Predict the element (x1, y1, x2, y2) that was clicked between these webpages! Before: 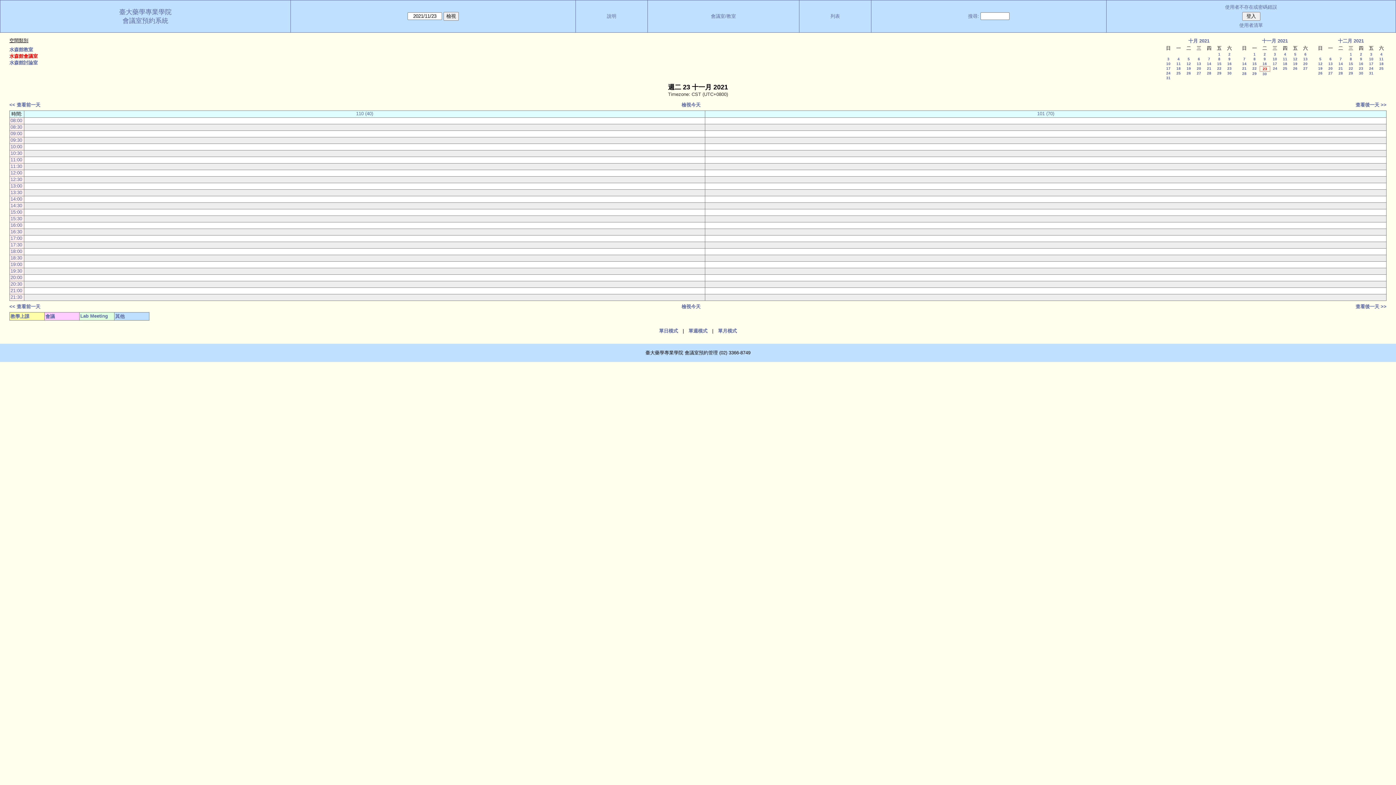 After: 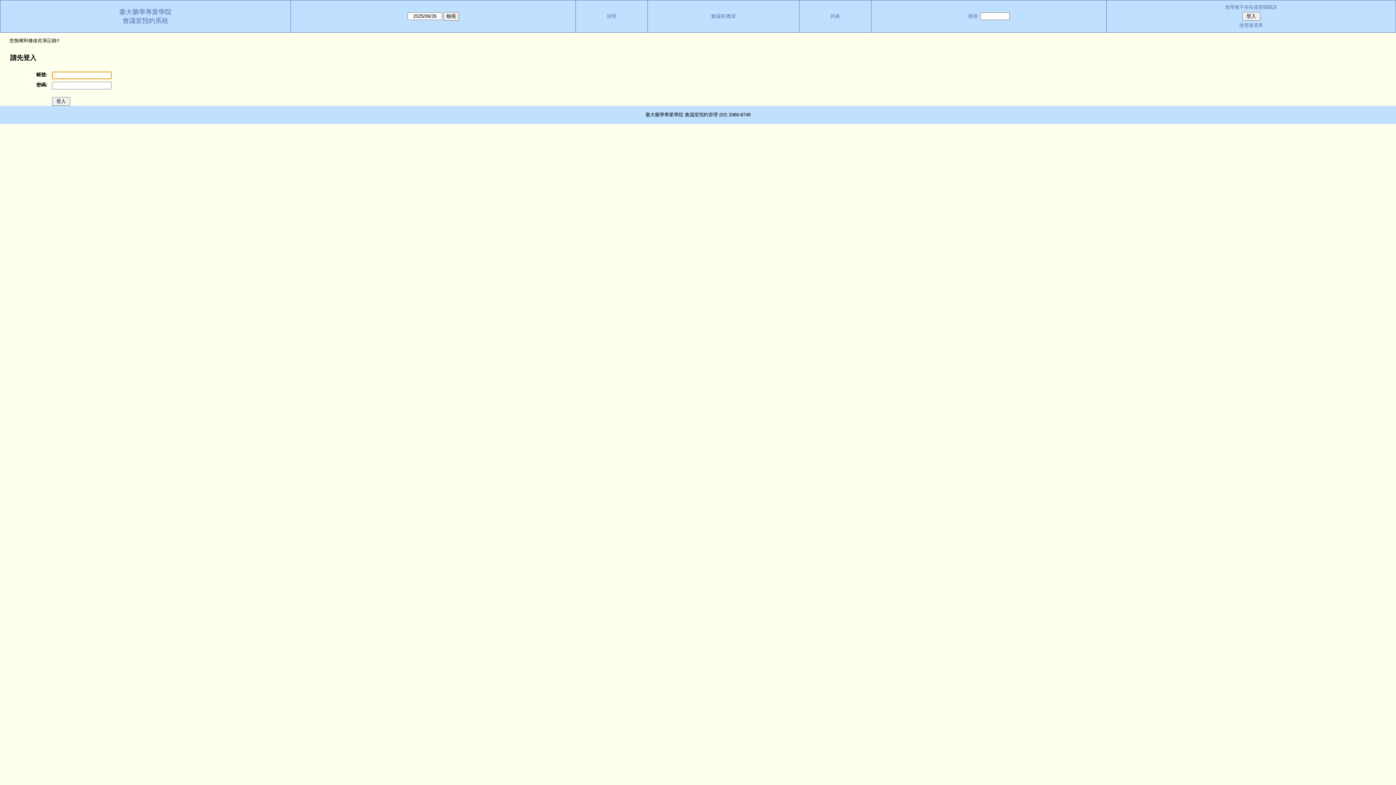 Action: bbox: (24, 288, 705, 294)